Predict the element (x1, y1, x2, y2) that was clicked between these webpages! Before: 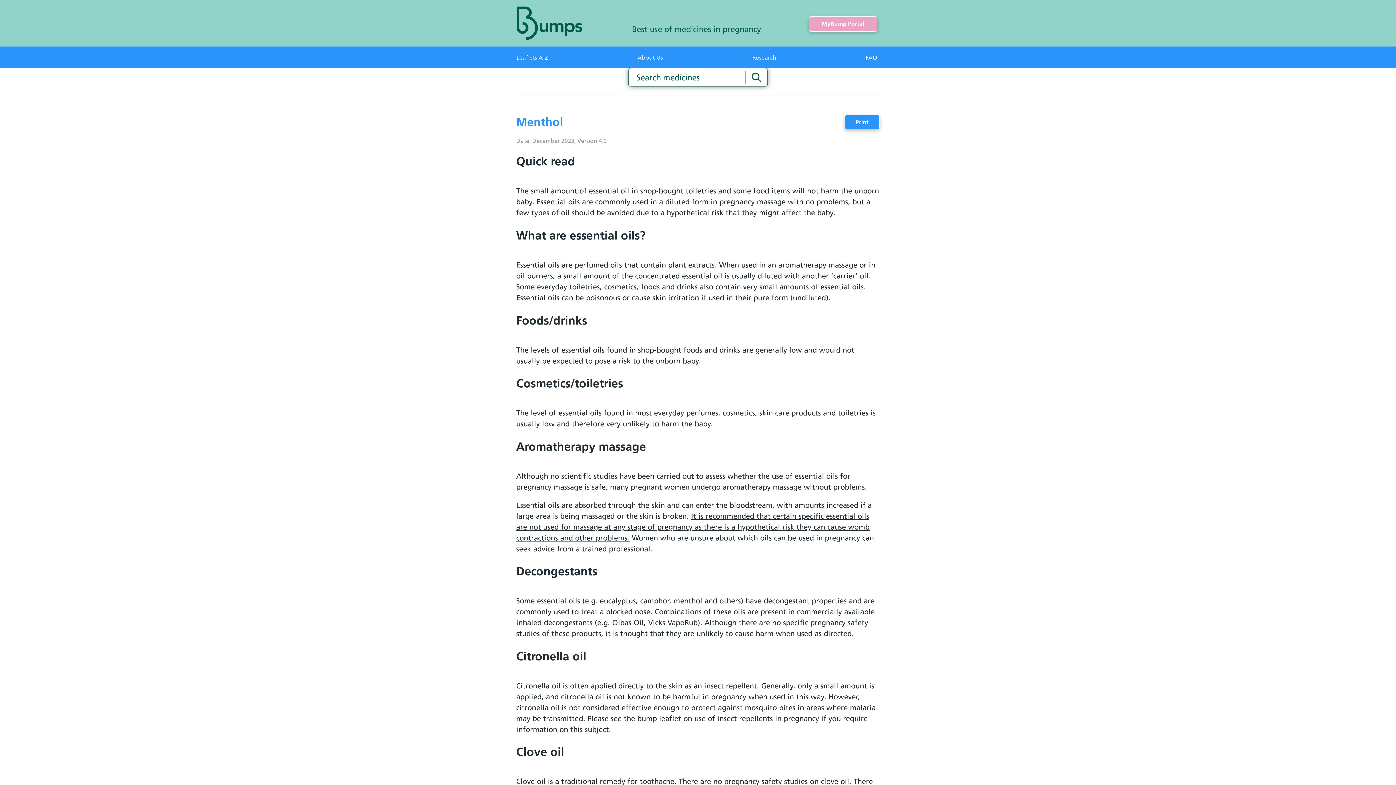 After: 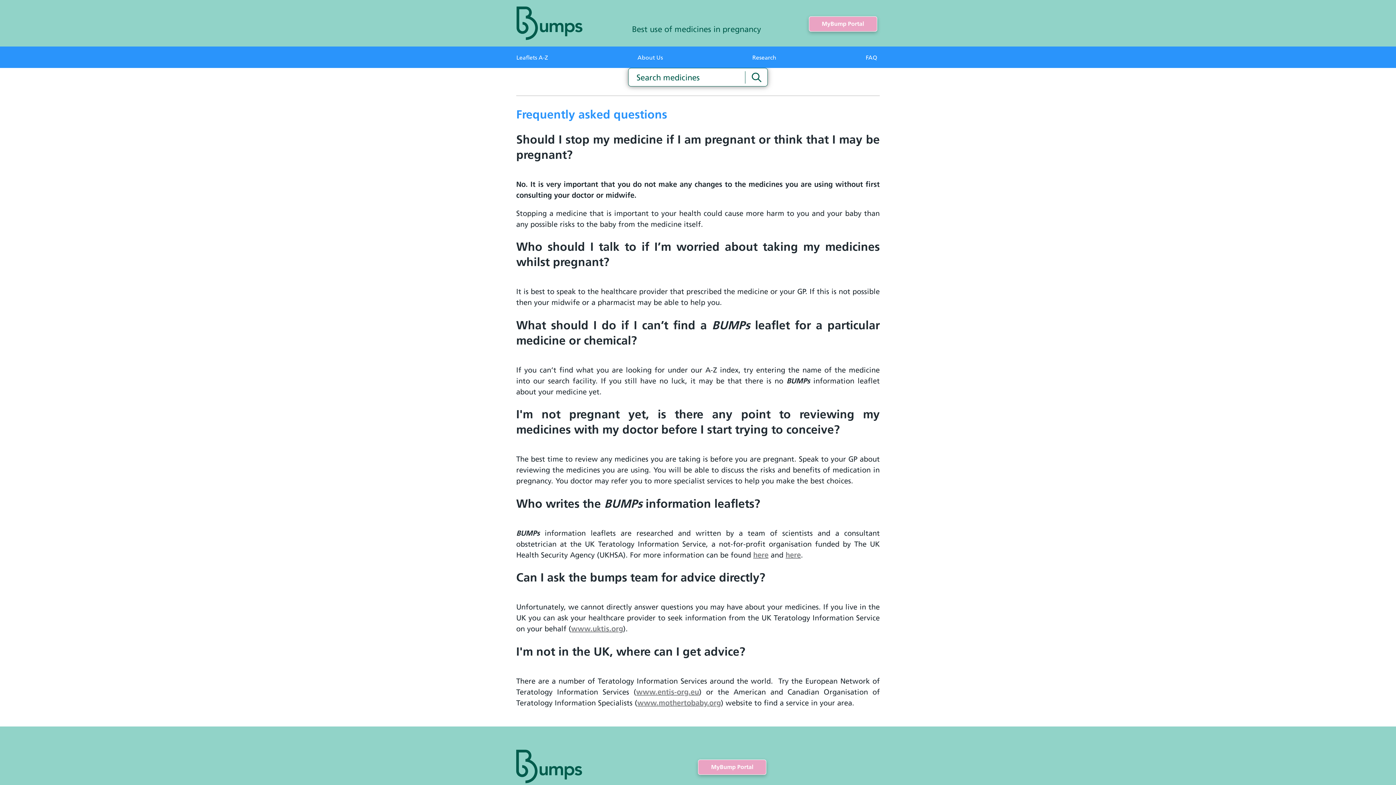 Action: bbox: (866, 46, 877, 68) label: FAQ